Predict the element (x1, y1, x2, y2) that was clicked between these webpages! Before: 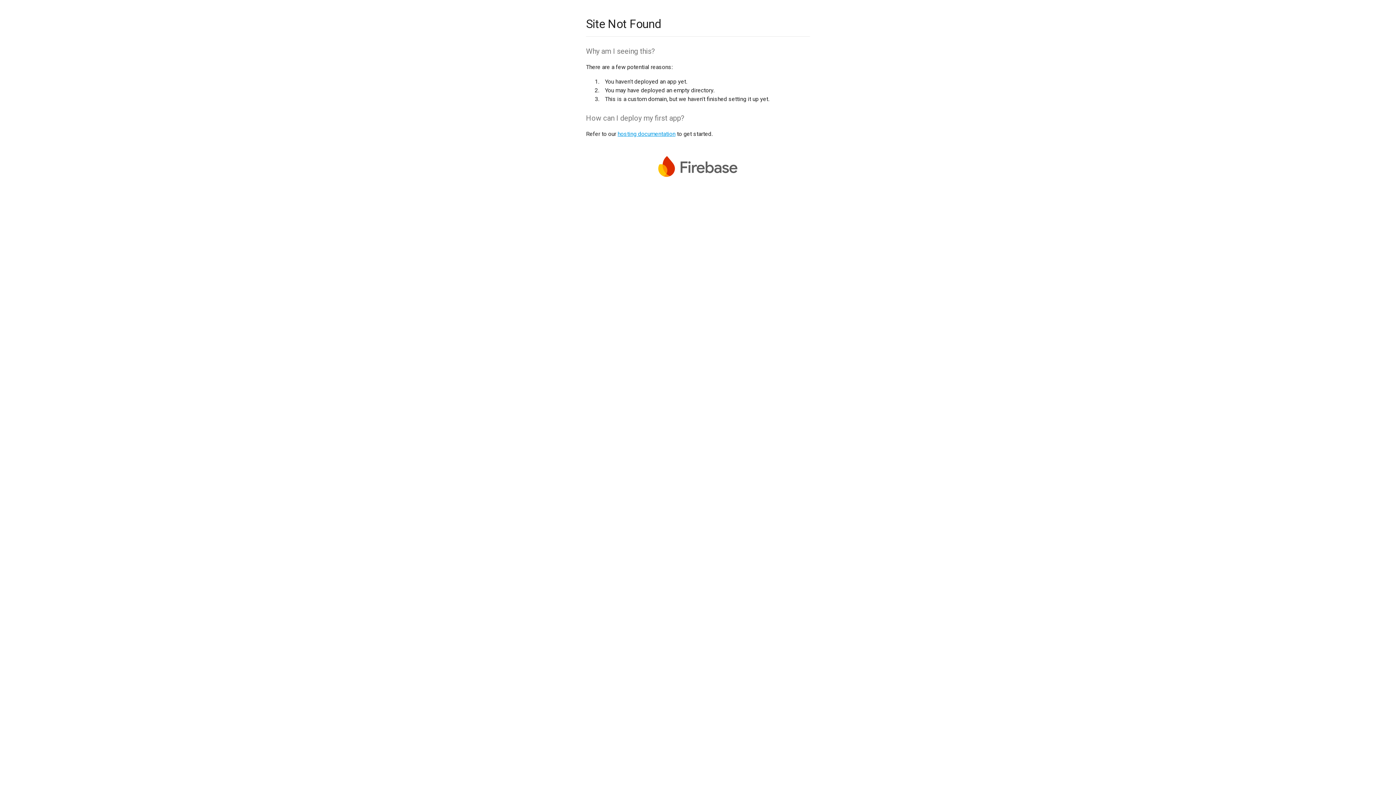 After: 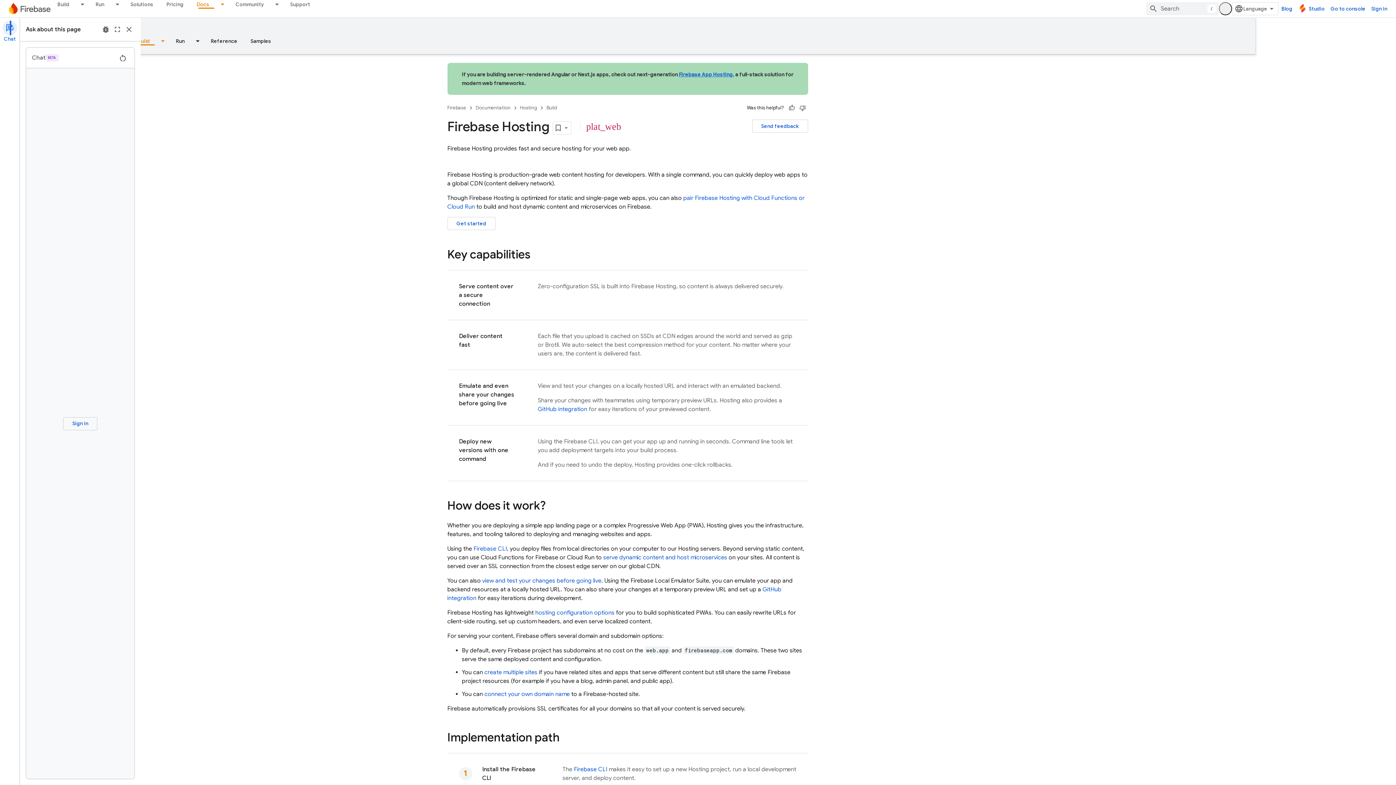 Action: label: hosting documentation bbox: (617, 130, 675, 137)